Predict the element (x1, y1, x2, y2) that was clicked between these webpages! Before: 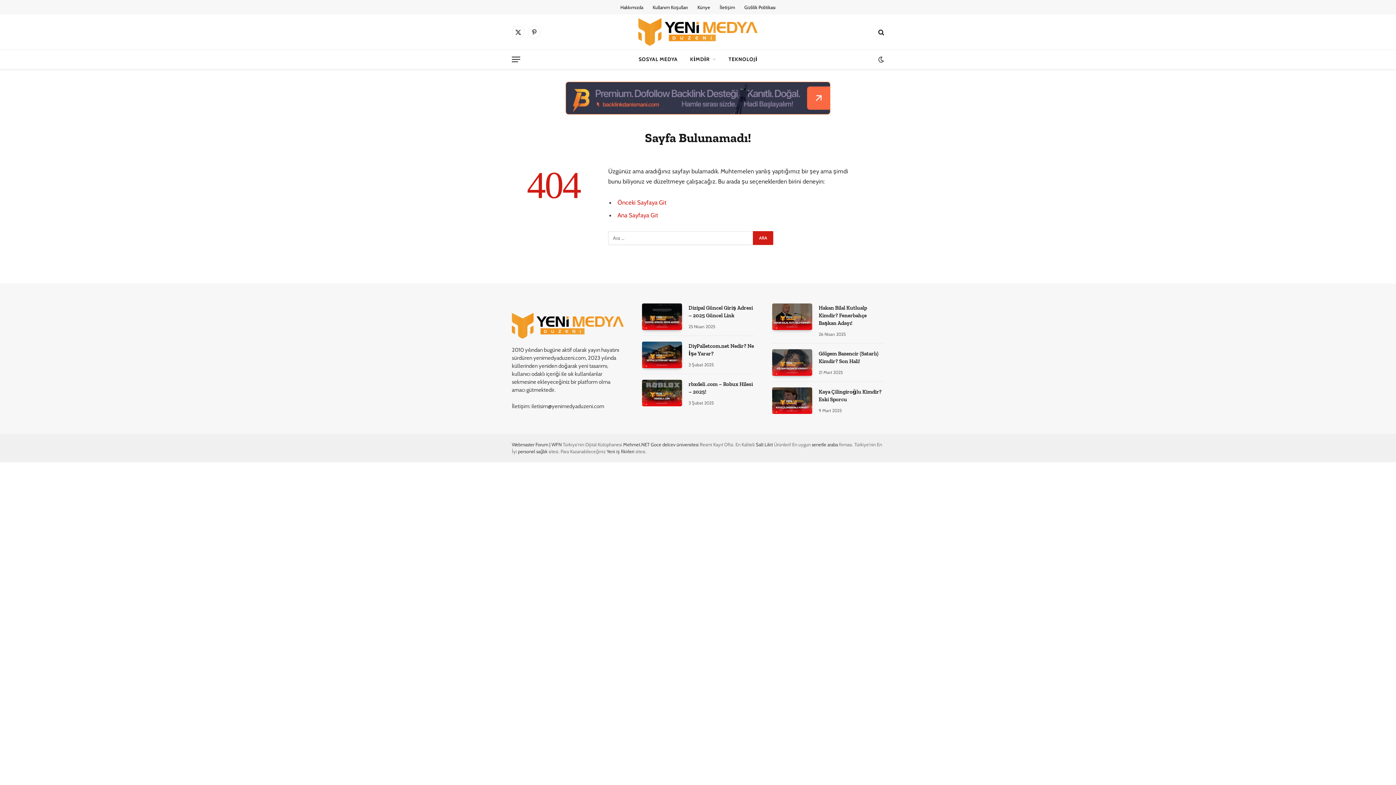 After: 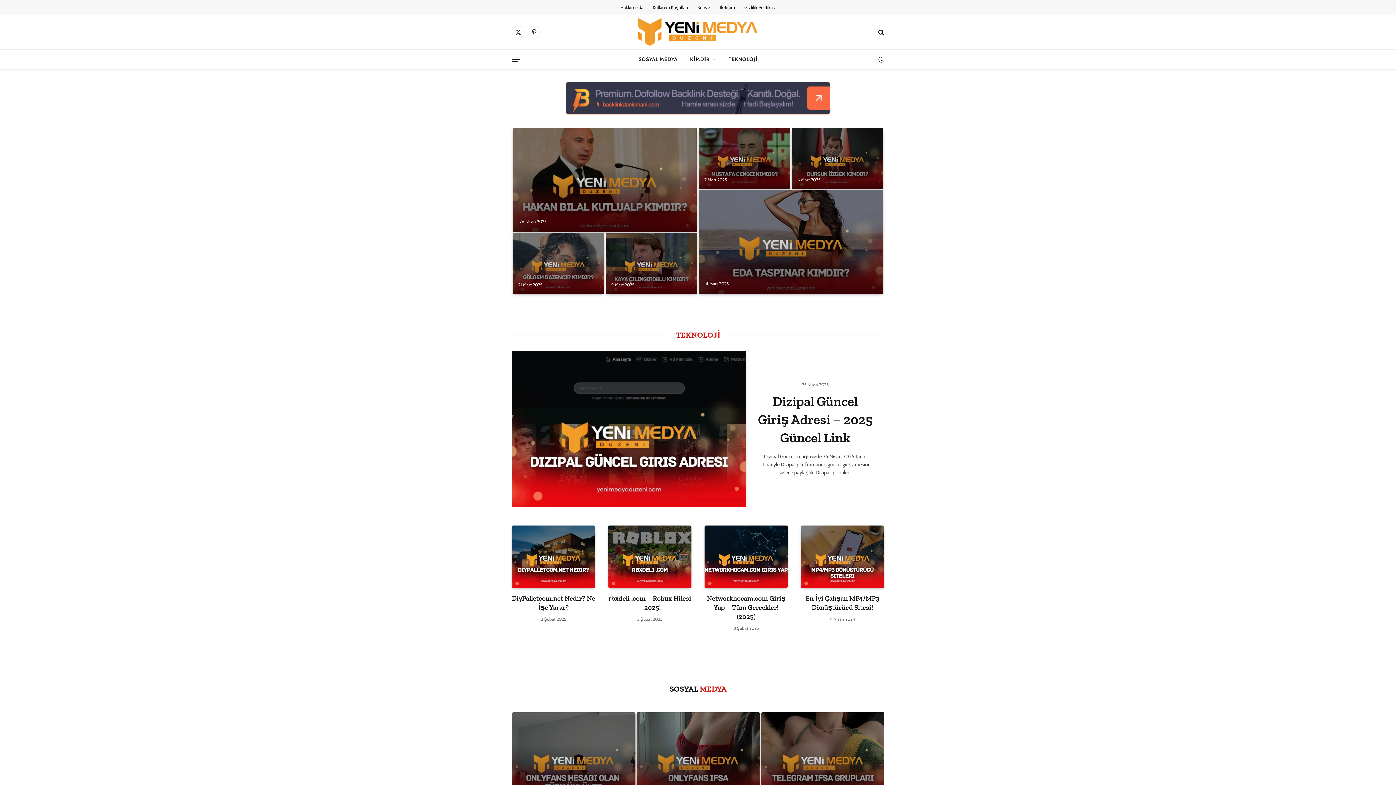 Action: bbox: (638, 14, 757, 49)